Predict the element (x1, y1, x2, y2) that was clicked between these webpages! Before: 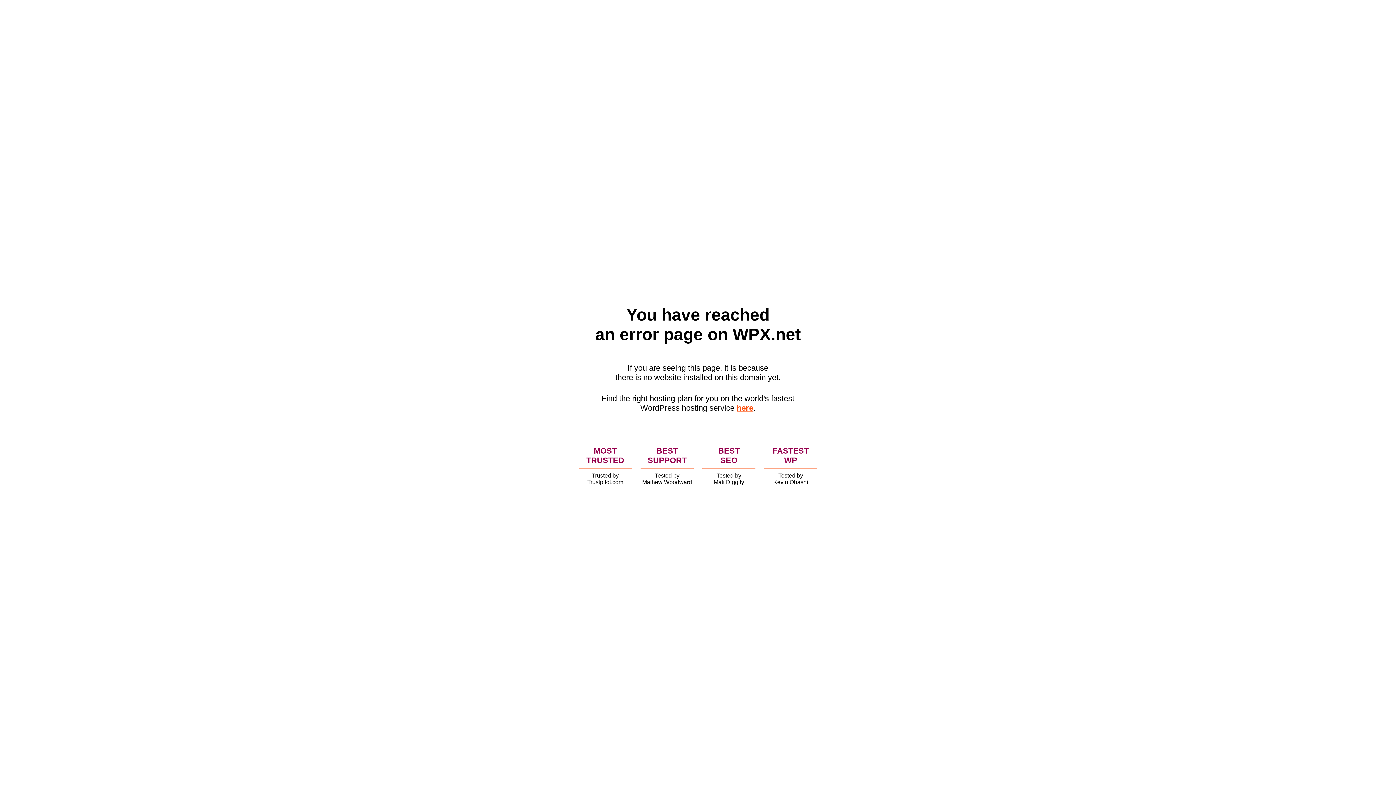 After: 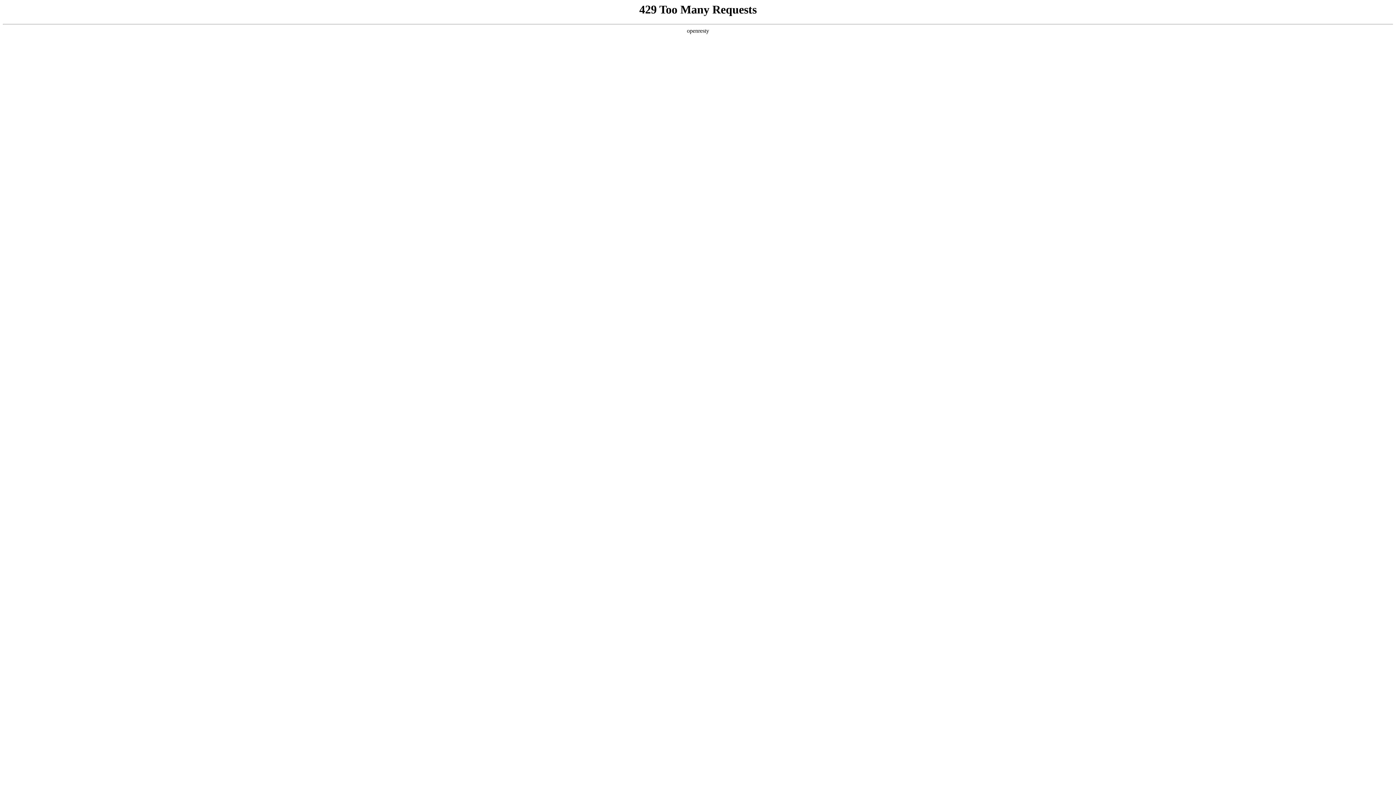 Action: bbox: (736, 403, 753, 412) label: here